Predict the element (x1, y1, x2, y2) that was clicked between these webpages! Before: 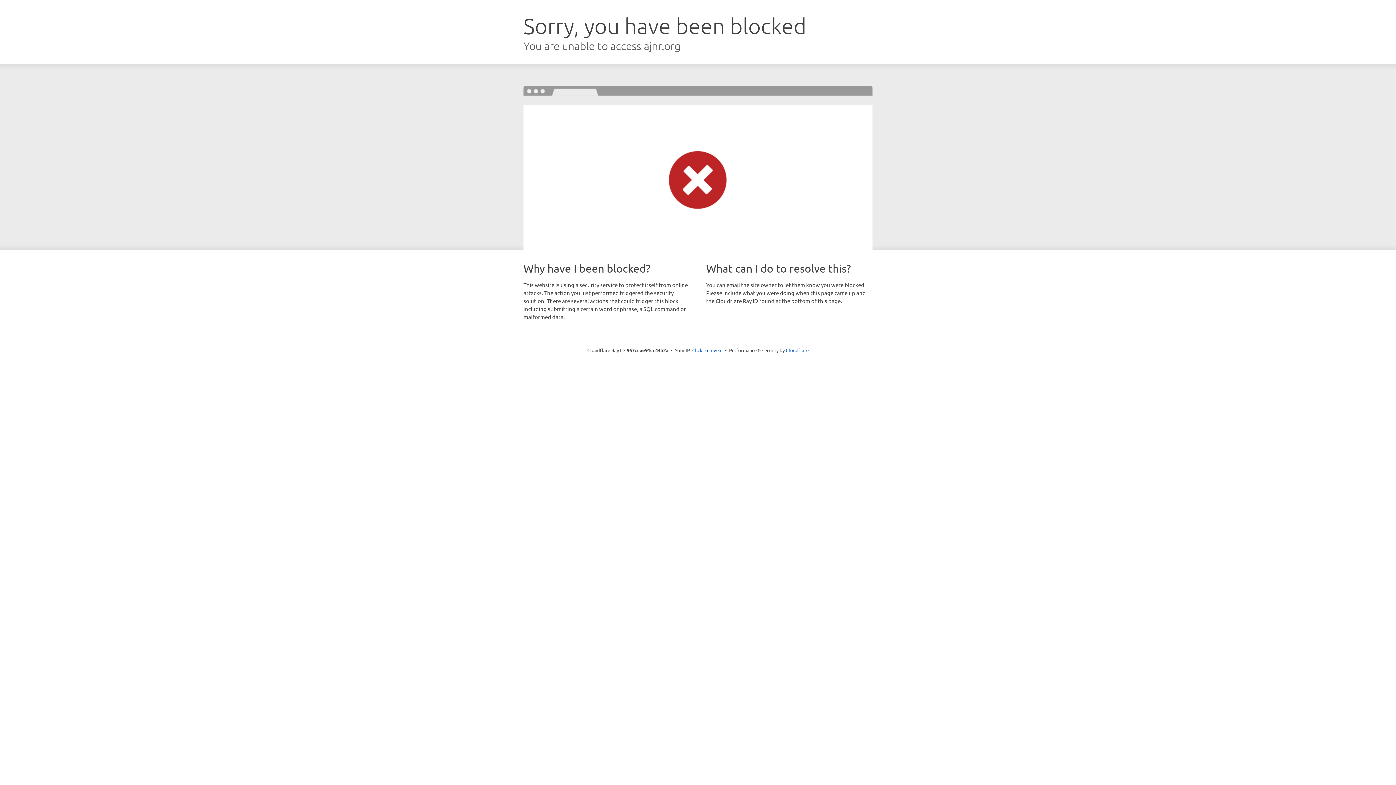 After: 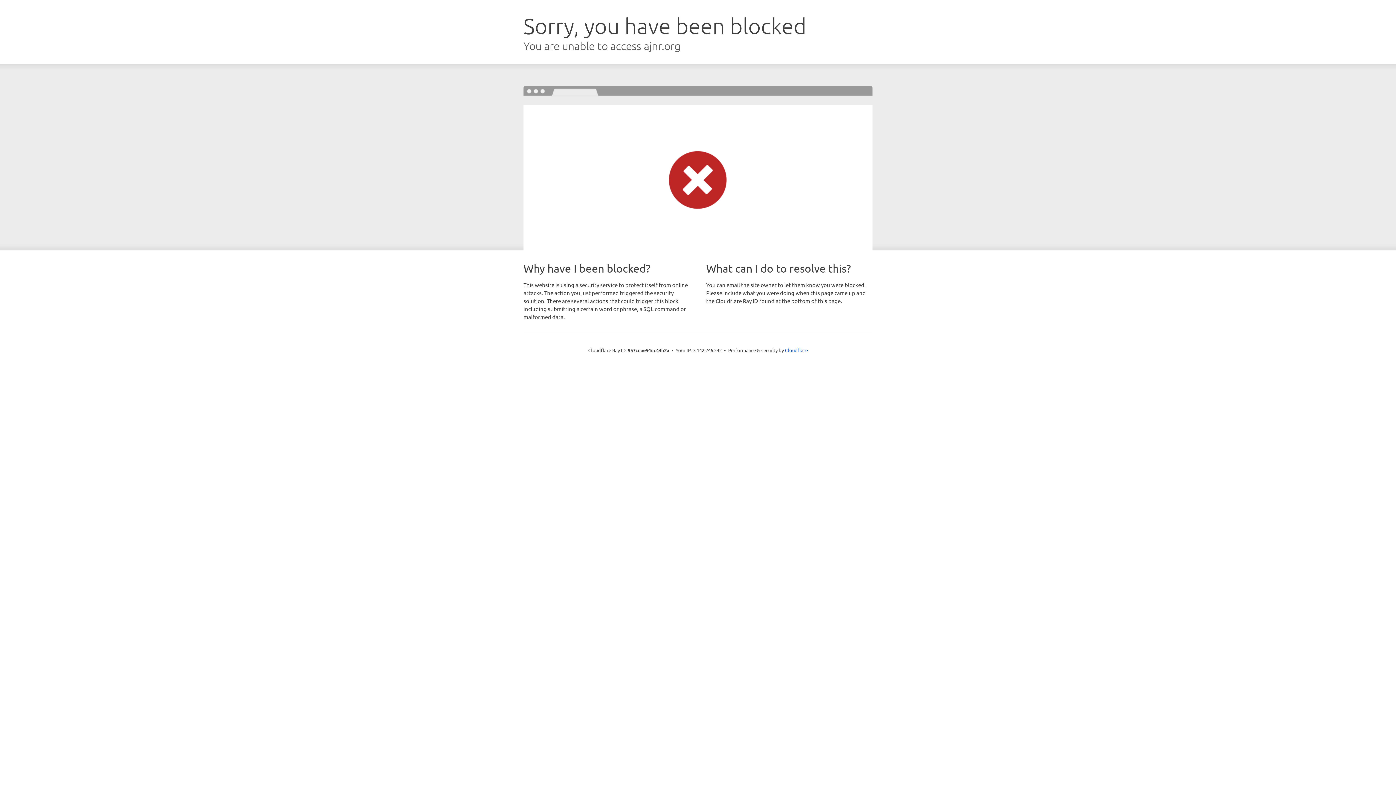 Action: label: Click to reveal bbox: (692, 346, 722, 353)